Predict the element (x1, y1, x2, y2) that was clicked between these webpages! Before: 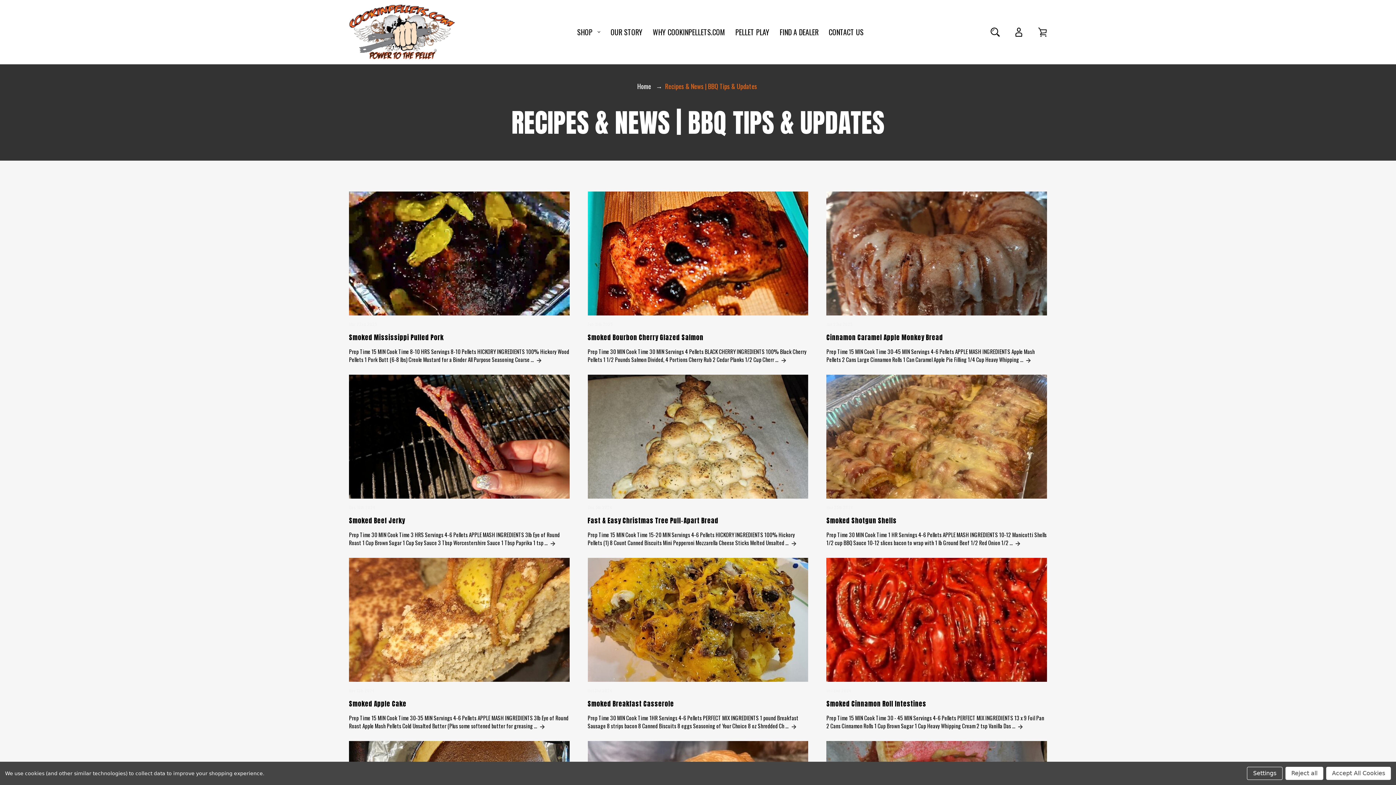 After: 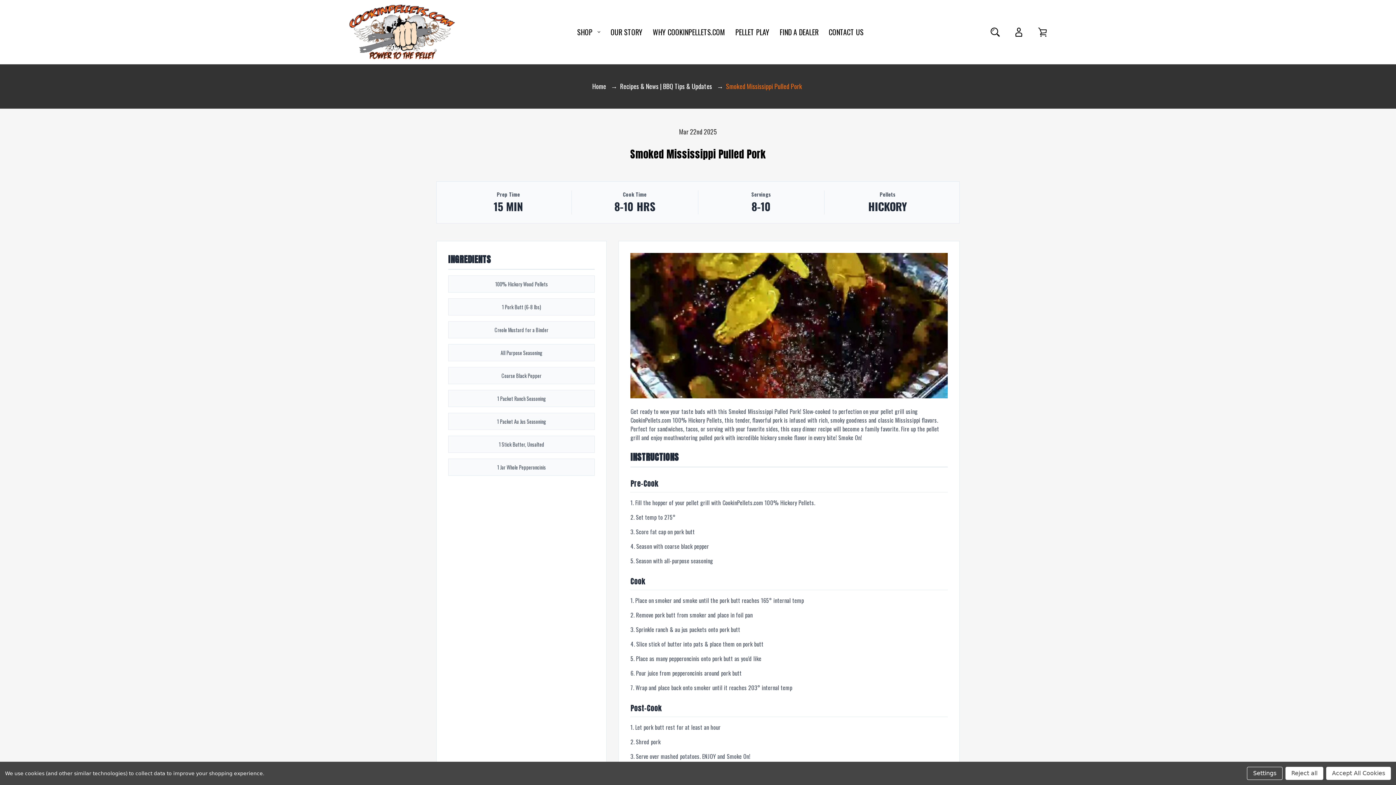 Action: label: Smoked Mississippi Pulled Pork read more bbox: (535, 355, 543, 363)